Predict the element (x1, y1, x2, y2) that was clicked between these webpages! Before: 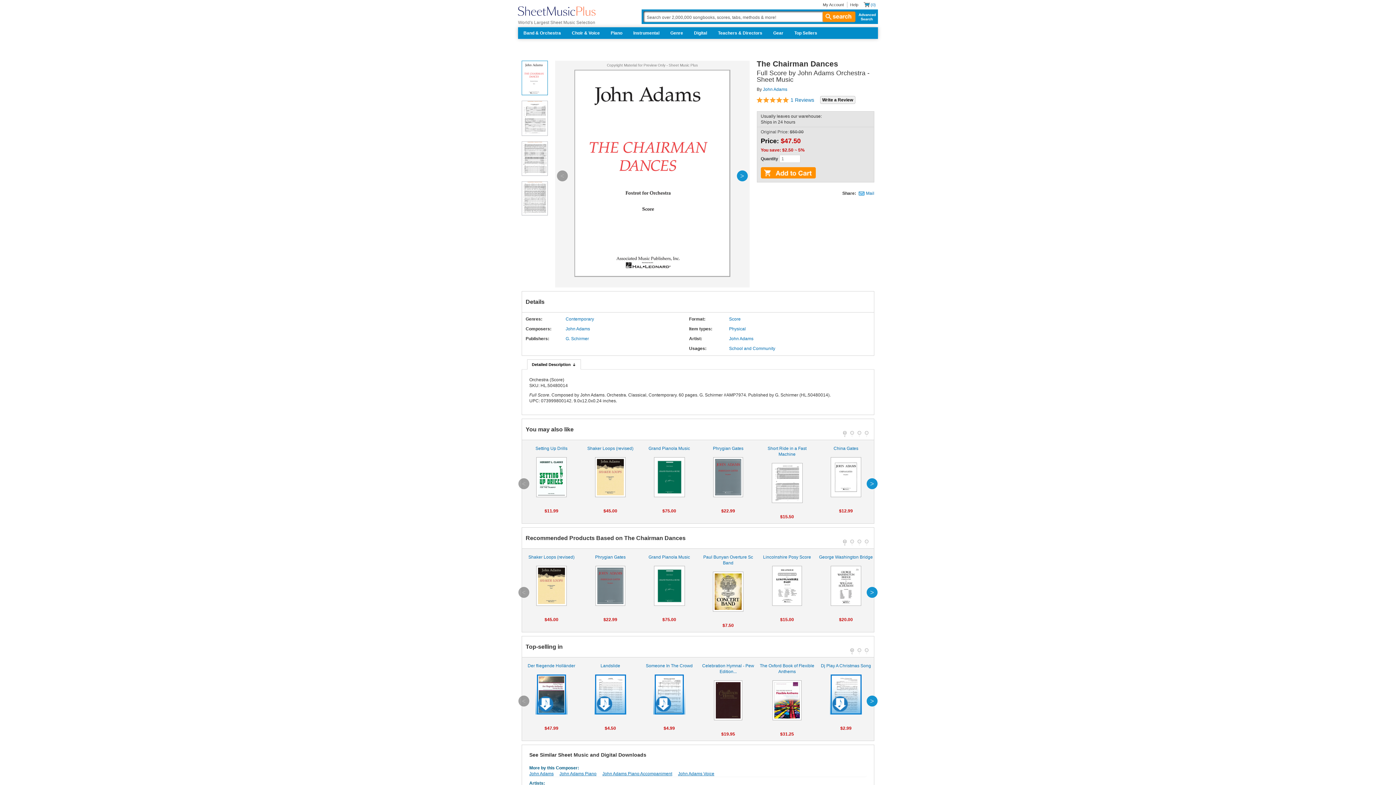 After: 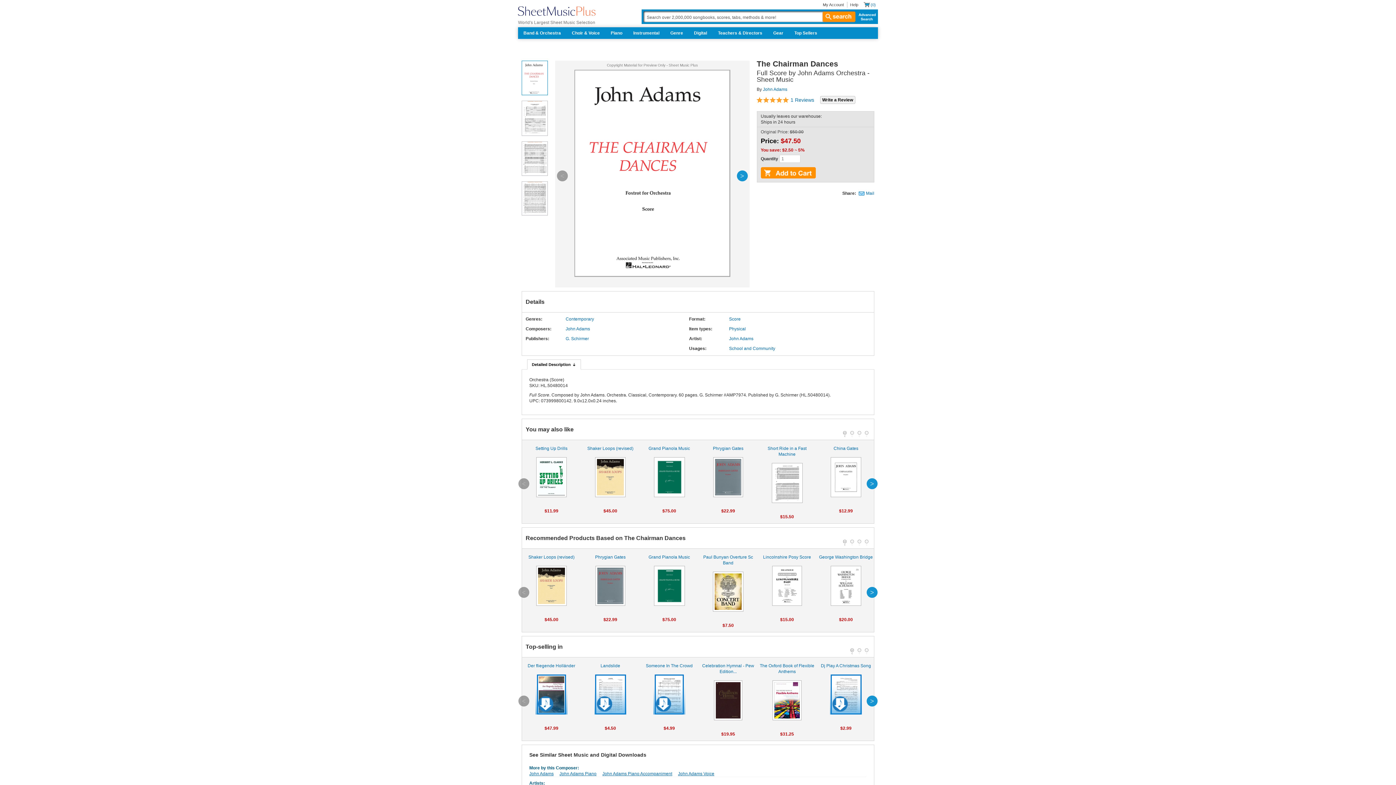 Action: bbox: (518, 587, 529, 598) label: previous